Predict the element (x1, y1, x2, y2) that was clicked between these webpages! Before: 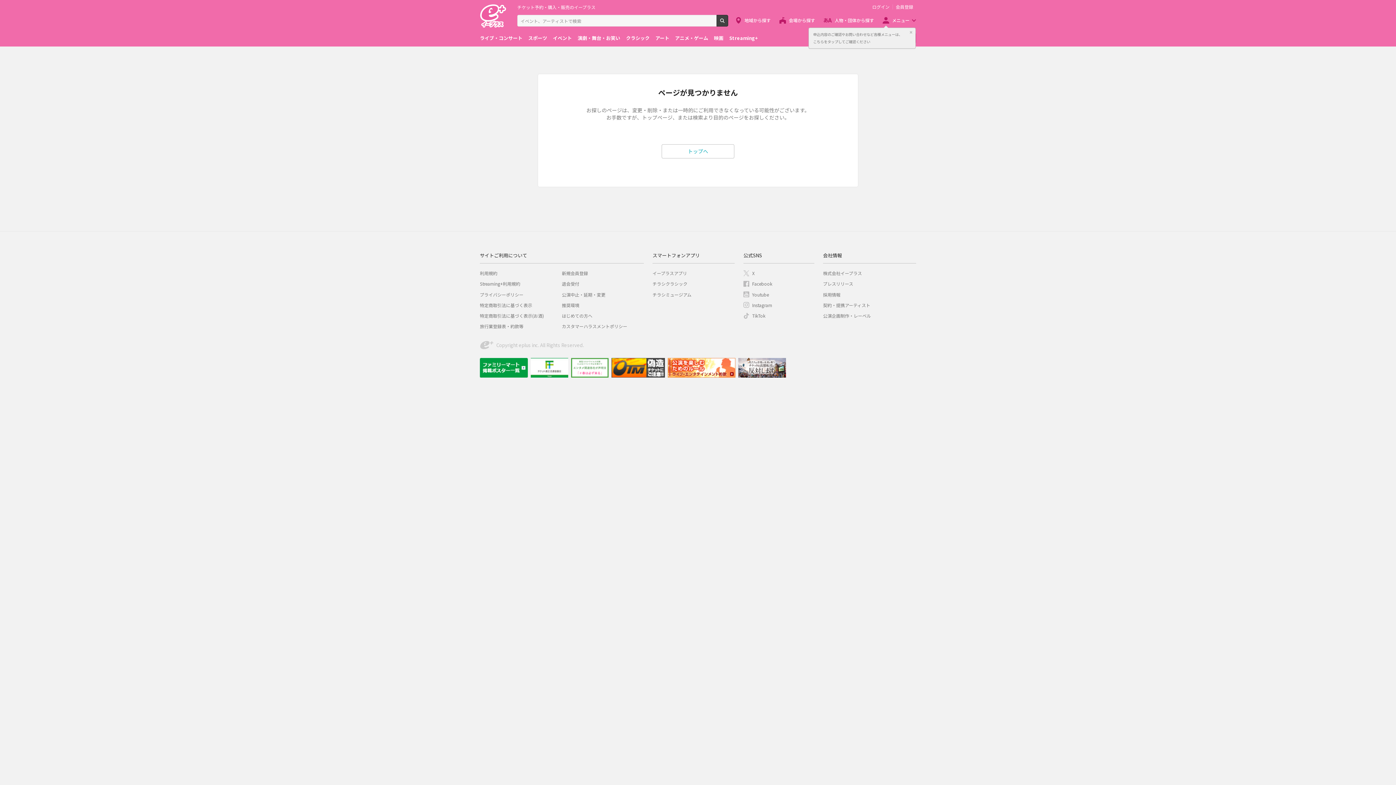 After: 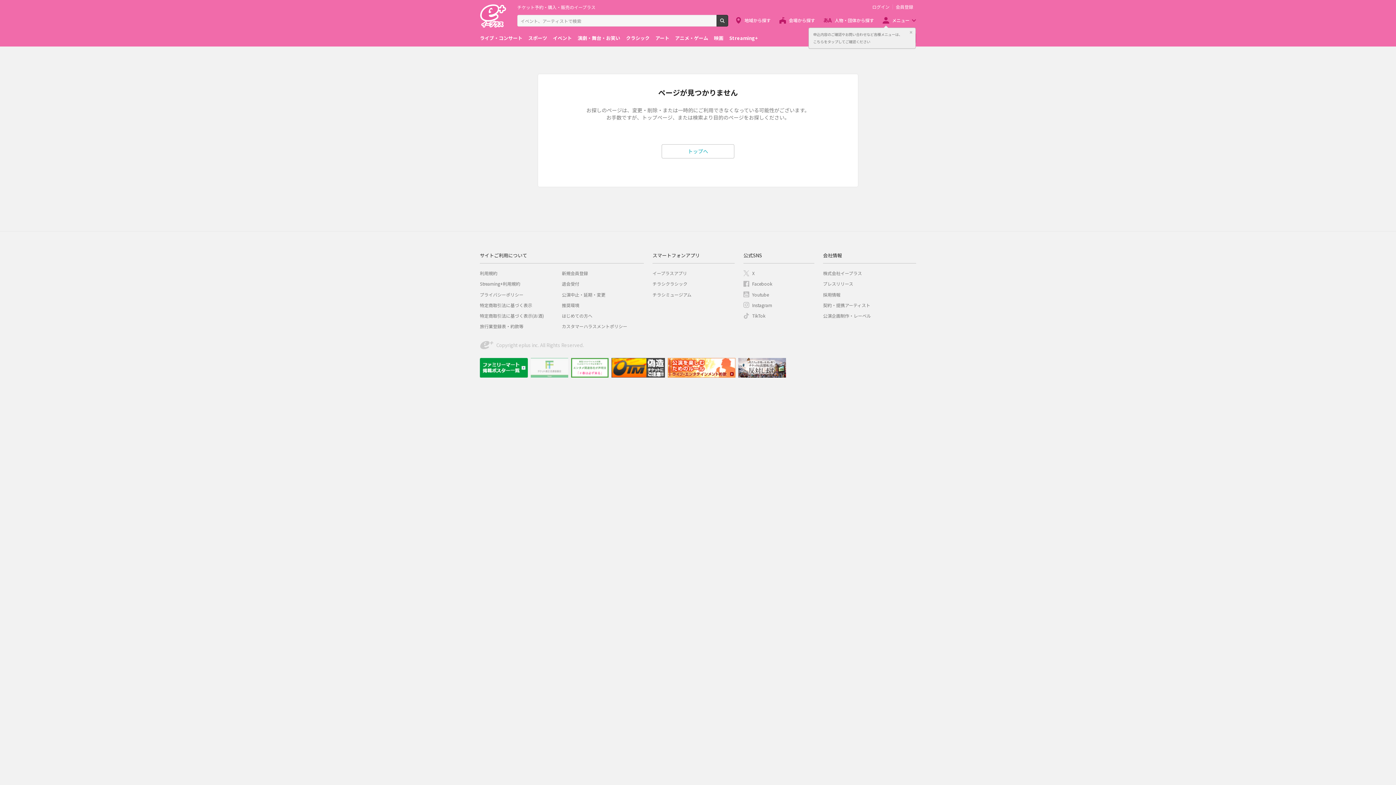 Action: bbox: (530, 358, 568, 377)